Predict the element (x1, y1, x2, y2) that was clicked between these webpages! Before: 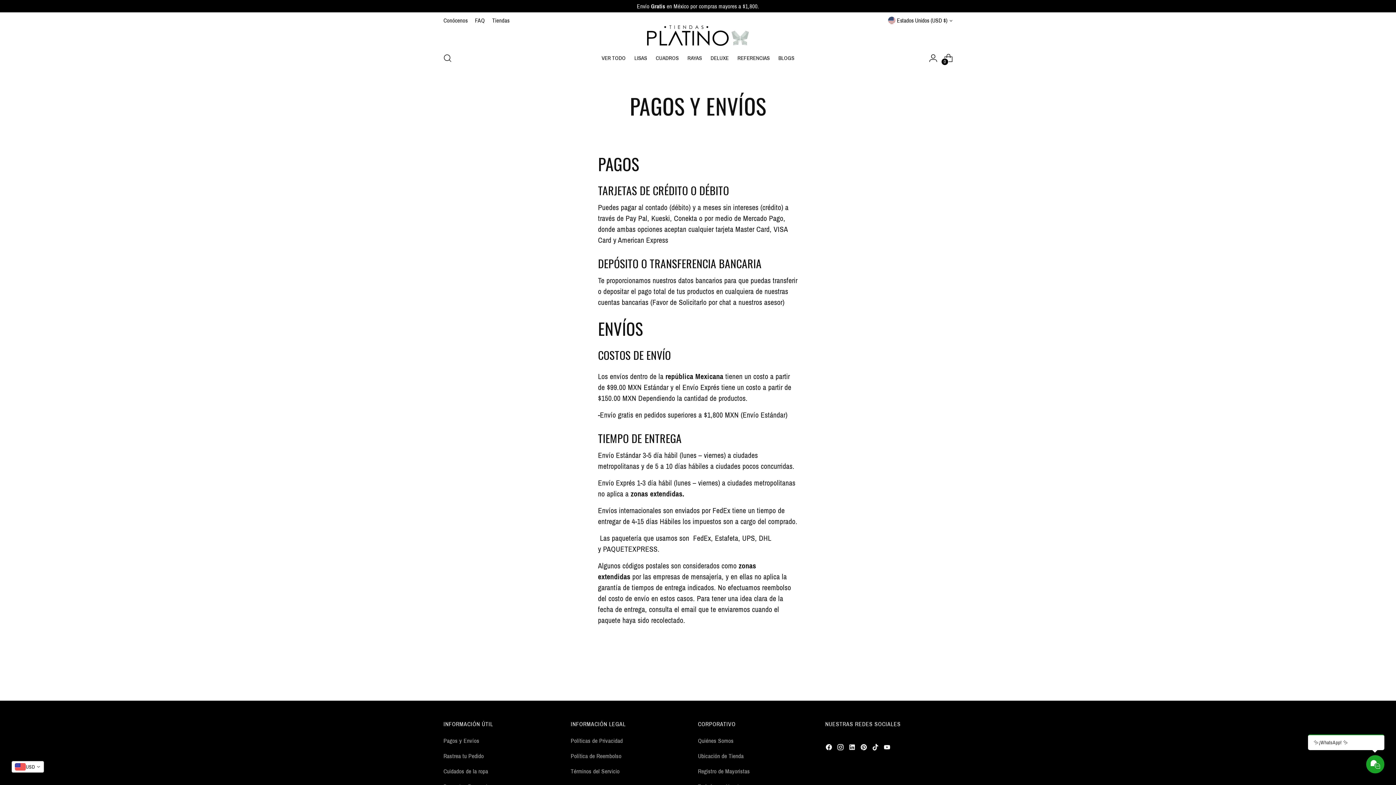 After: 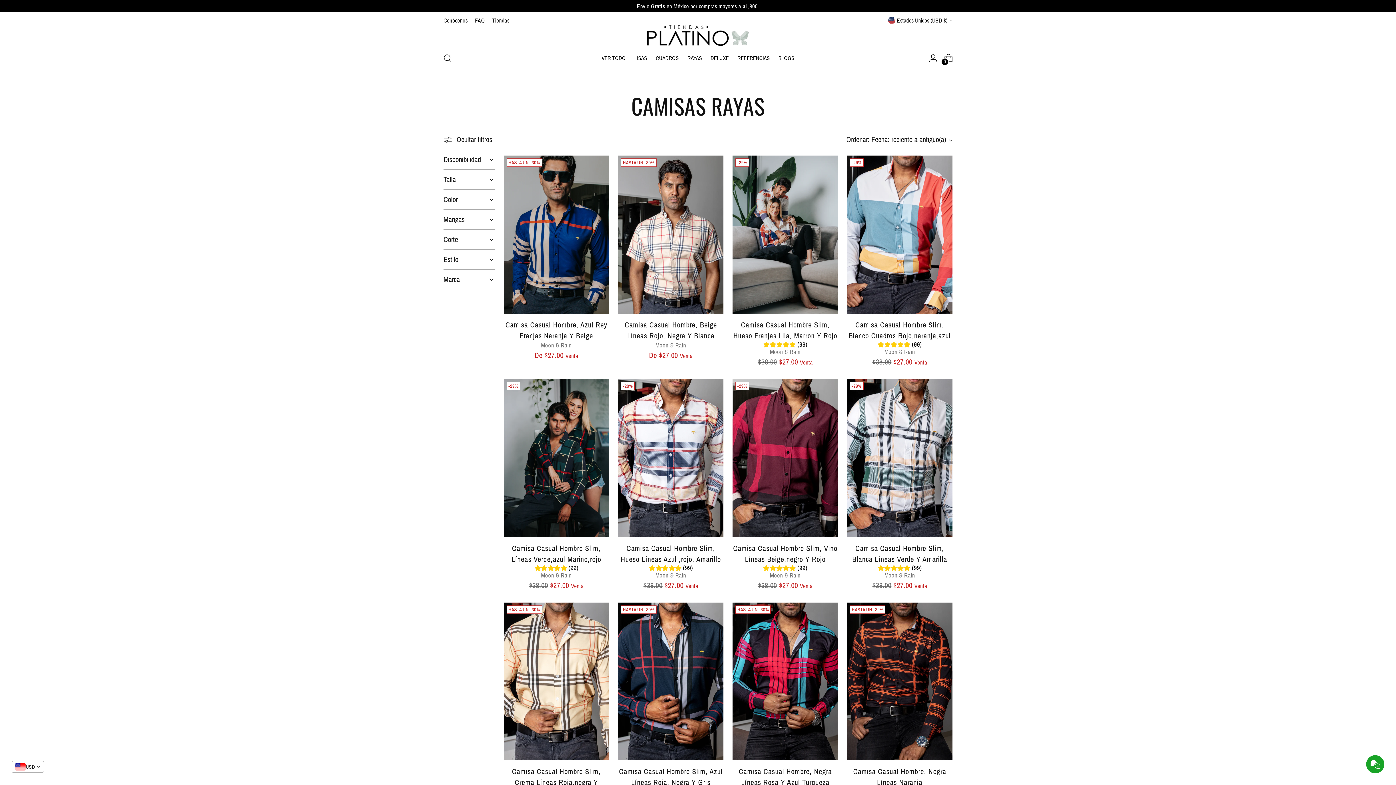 Action: bbox: (687, 50, 702, 66) label: RAYAS